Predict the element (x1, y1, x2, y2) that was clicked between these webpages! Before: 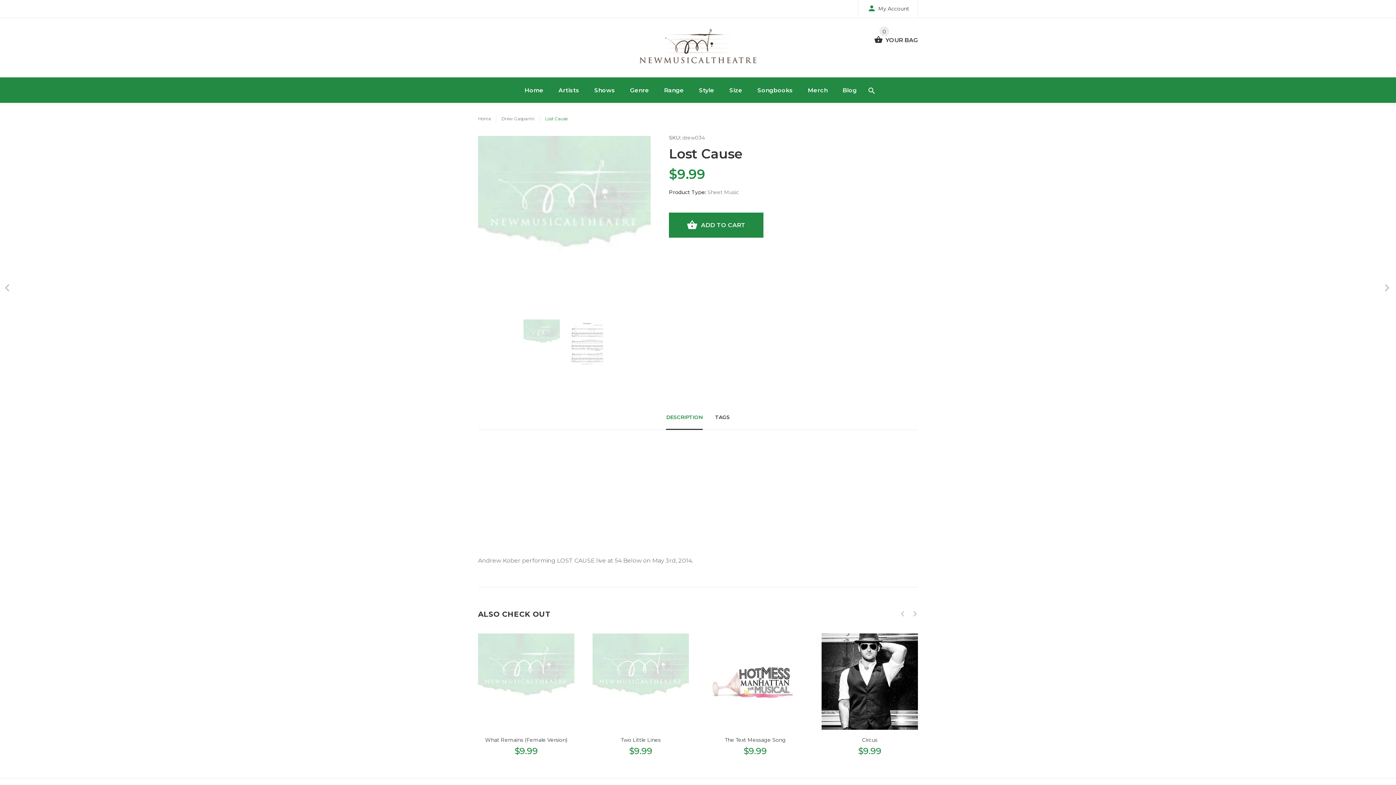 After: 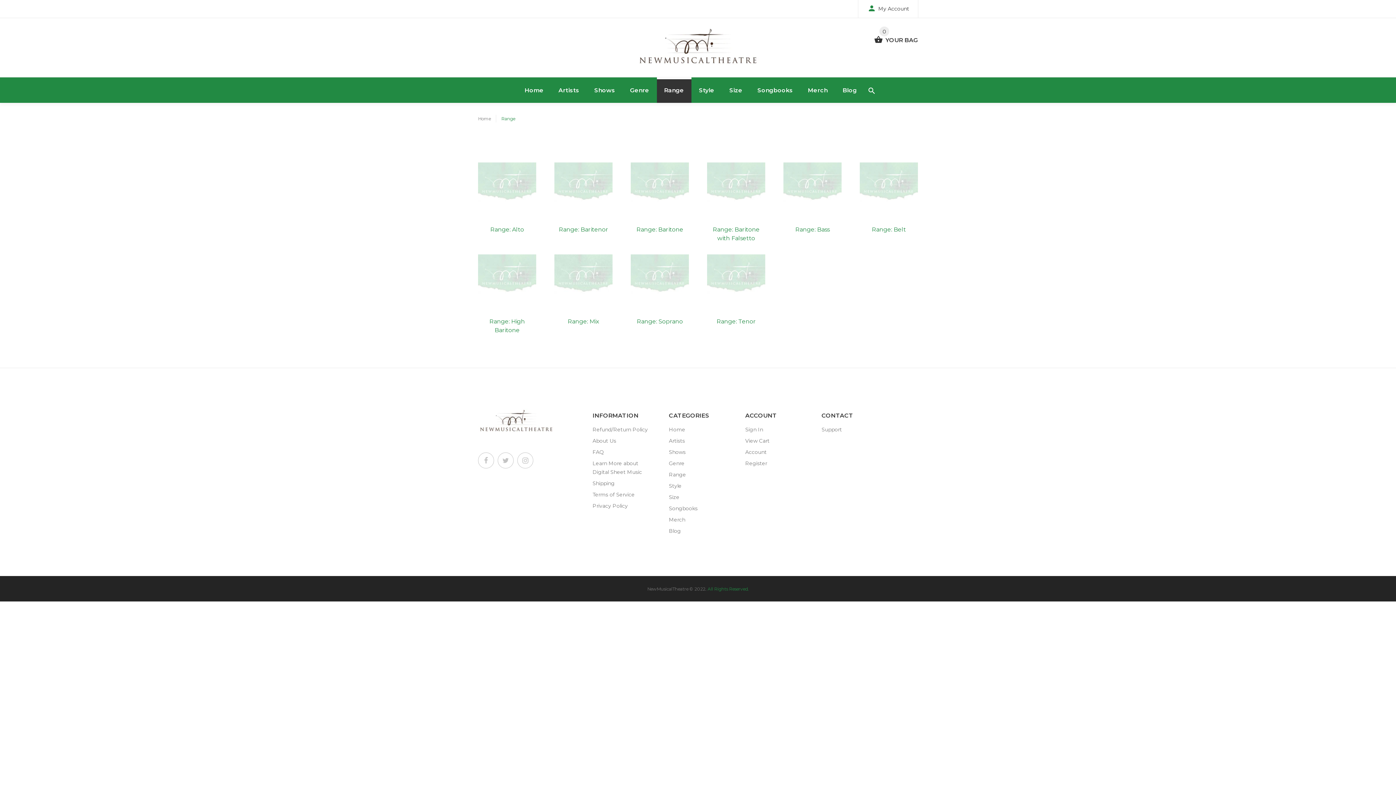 Action: bbox: (656, 77, 691, 102) label: Range